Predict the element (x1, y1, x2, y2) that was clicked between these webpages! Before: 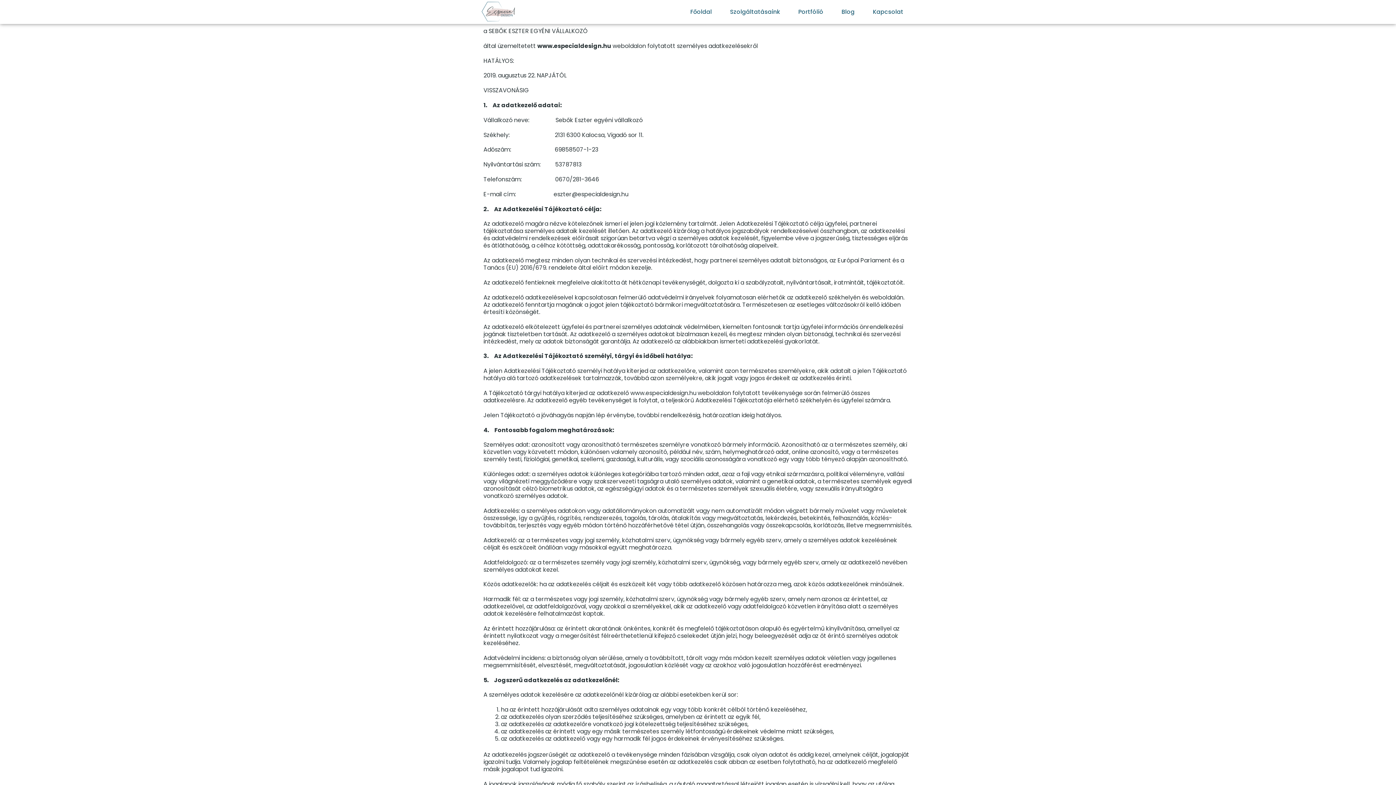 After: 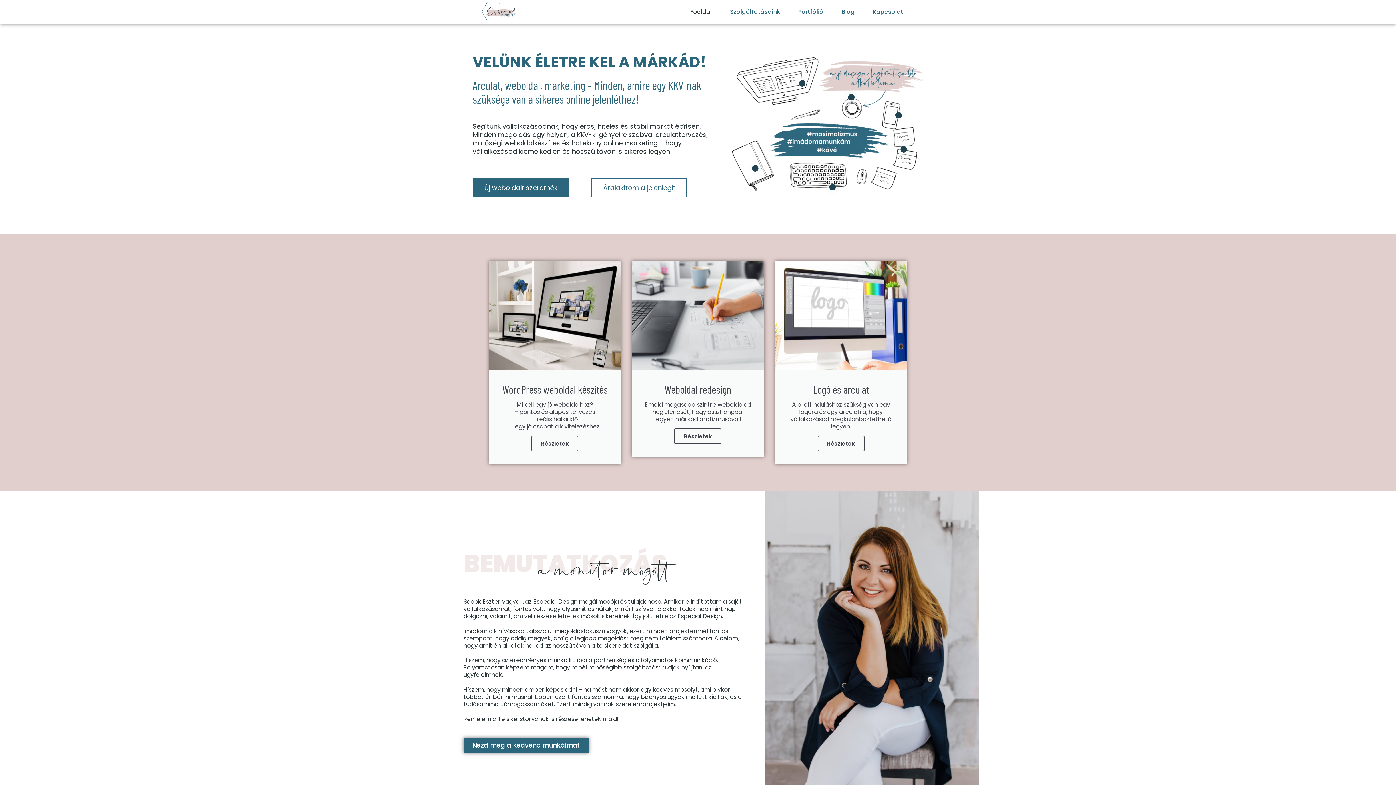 Action: bbox: (681, 3, 721, 20) label: Főoldal